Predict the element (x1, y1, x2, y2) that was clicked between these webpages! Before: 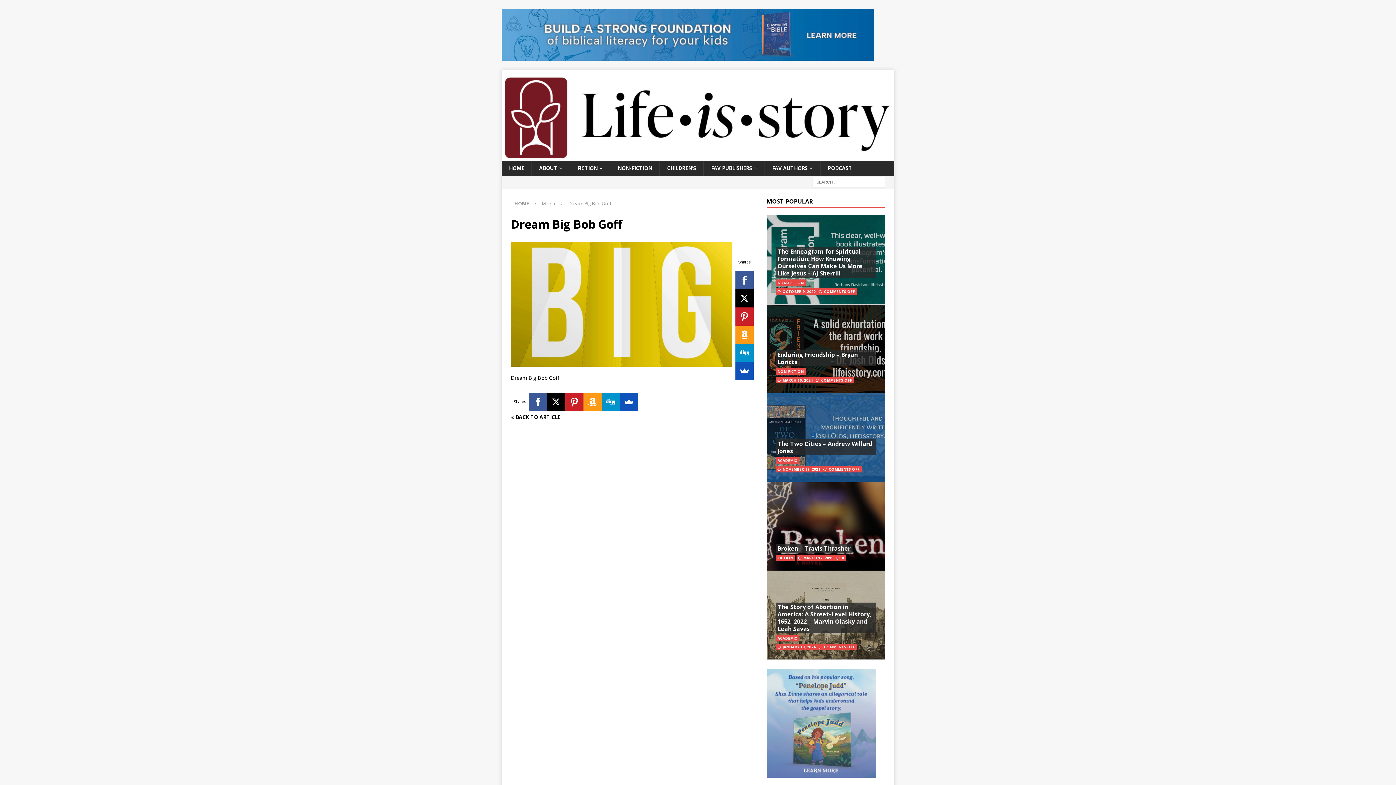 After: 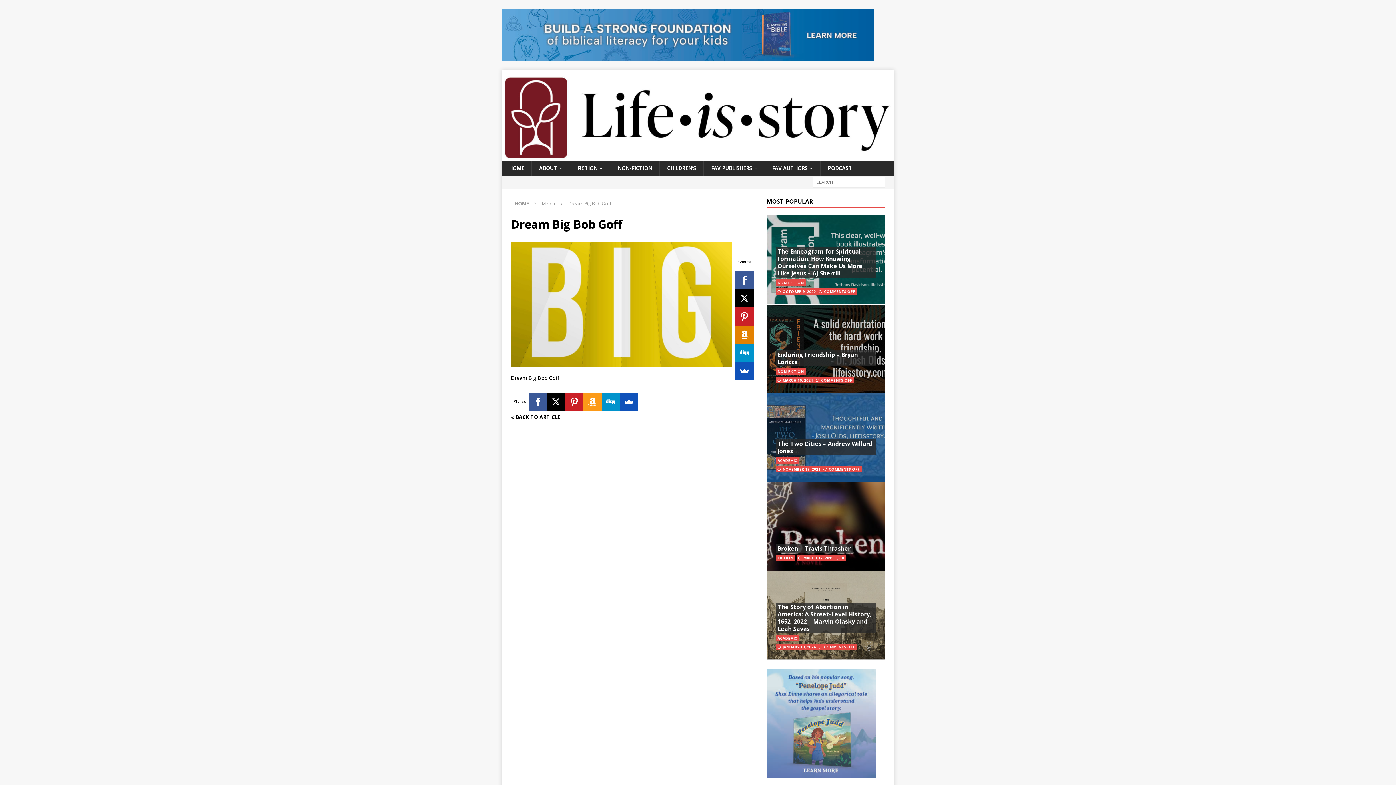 Action: bbox: (745, 325, 763, 344)